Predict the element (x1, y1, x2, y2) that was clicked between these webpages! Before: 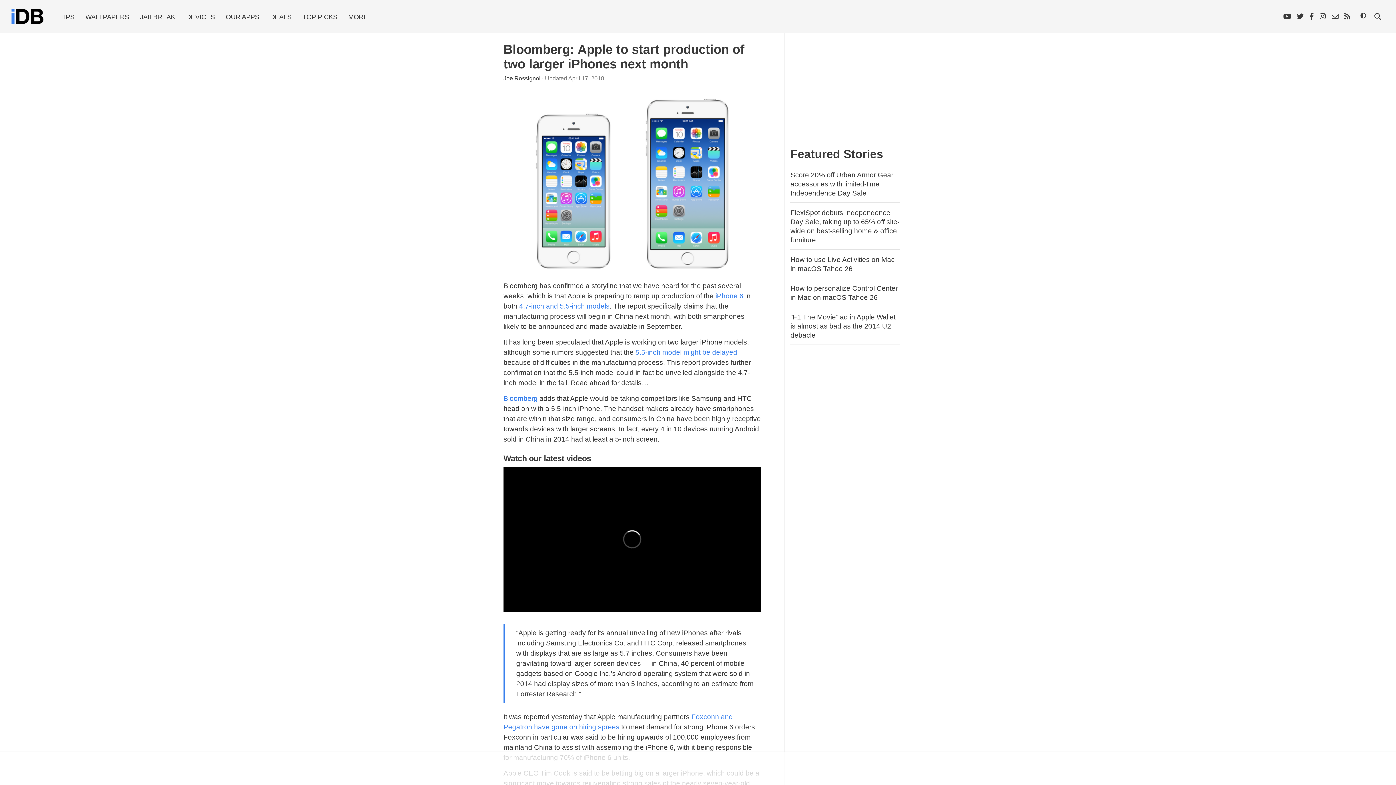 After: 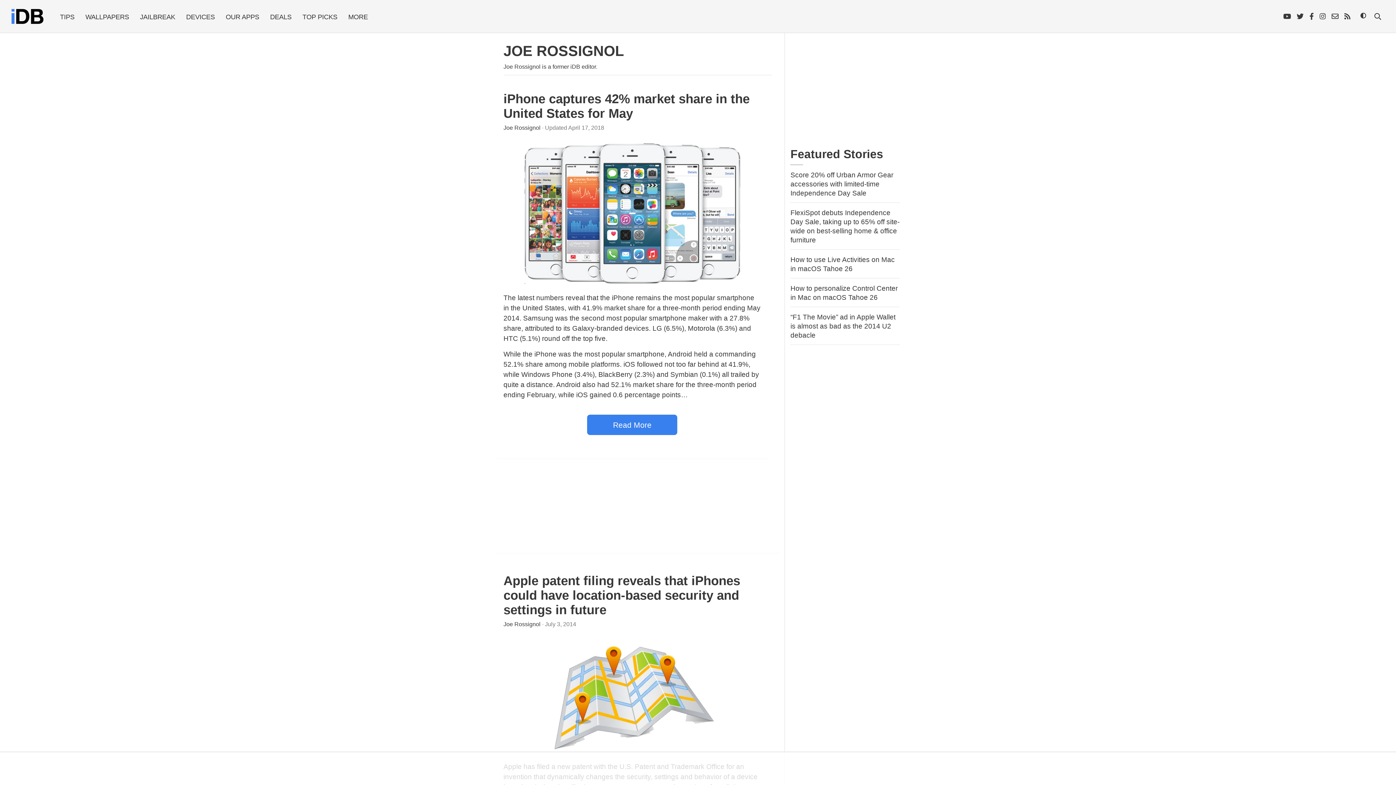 Action: label: Joe Rossignol bbox: (503, 75, 540, 81)